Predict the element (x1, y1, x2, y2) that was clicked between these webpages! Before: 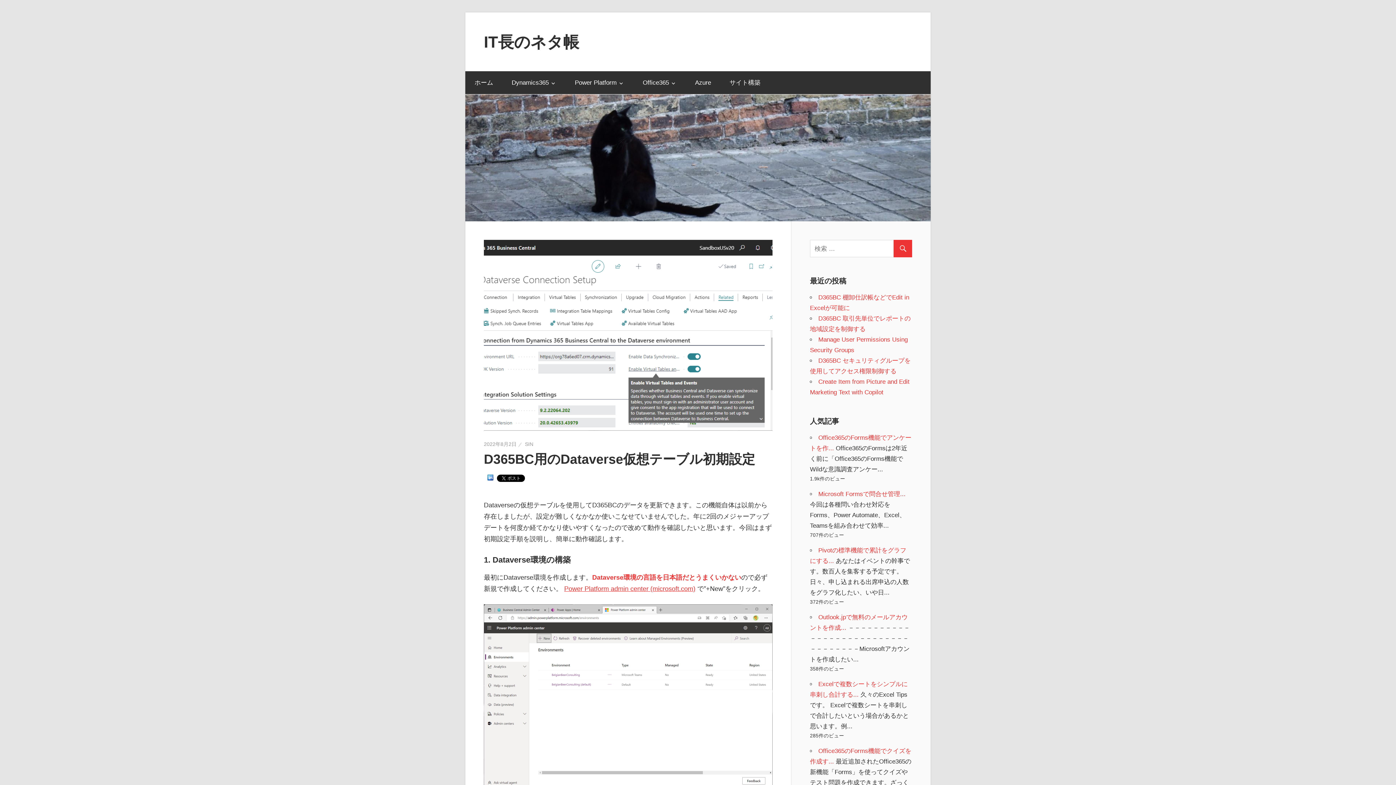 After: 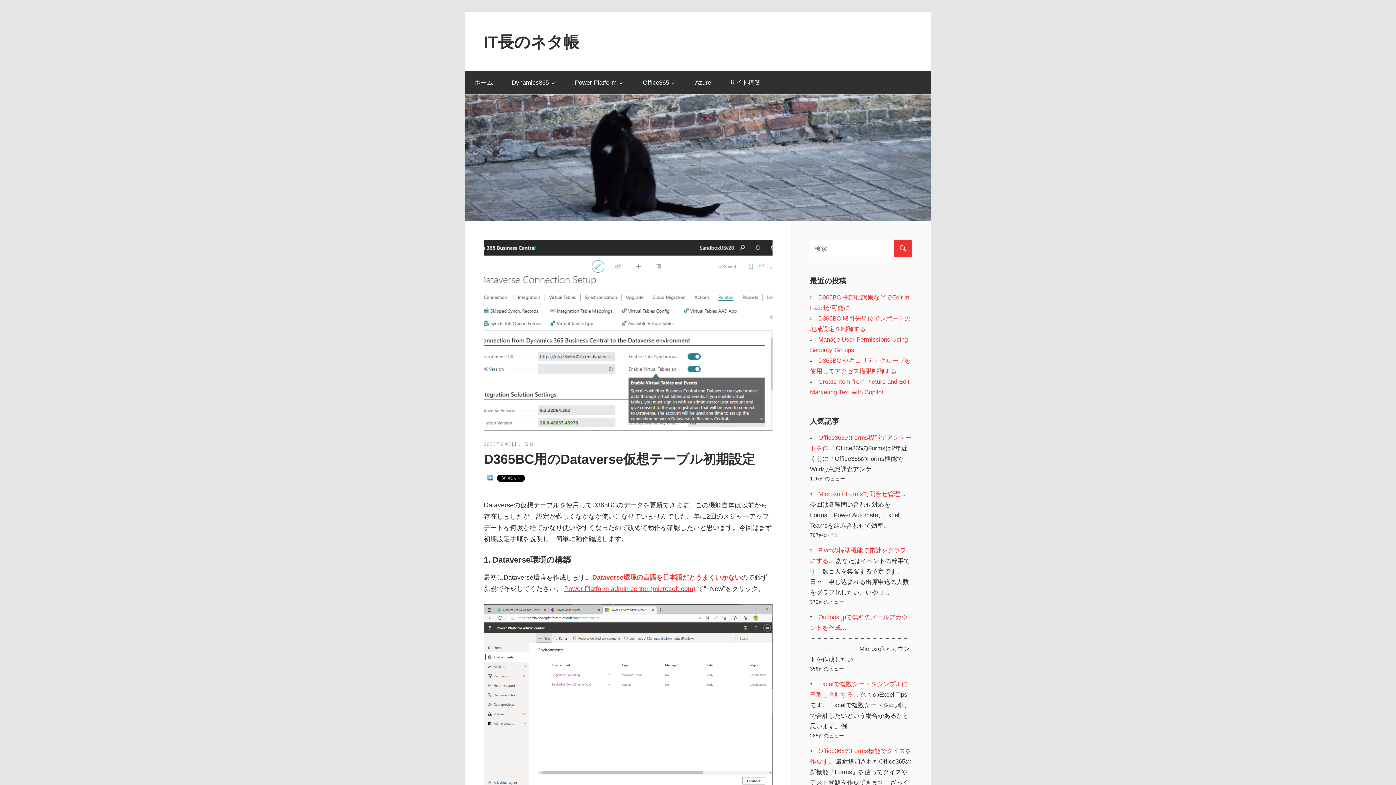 Action: label: 2022年8月2日 bbox: (484, 441, 516, 447)